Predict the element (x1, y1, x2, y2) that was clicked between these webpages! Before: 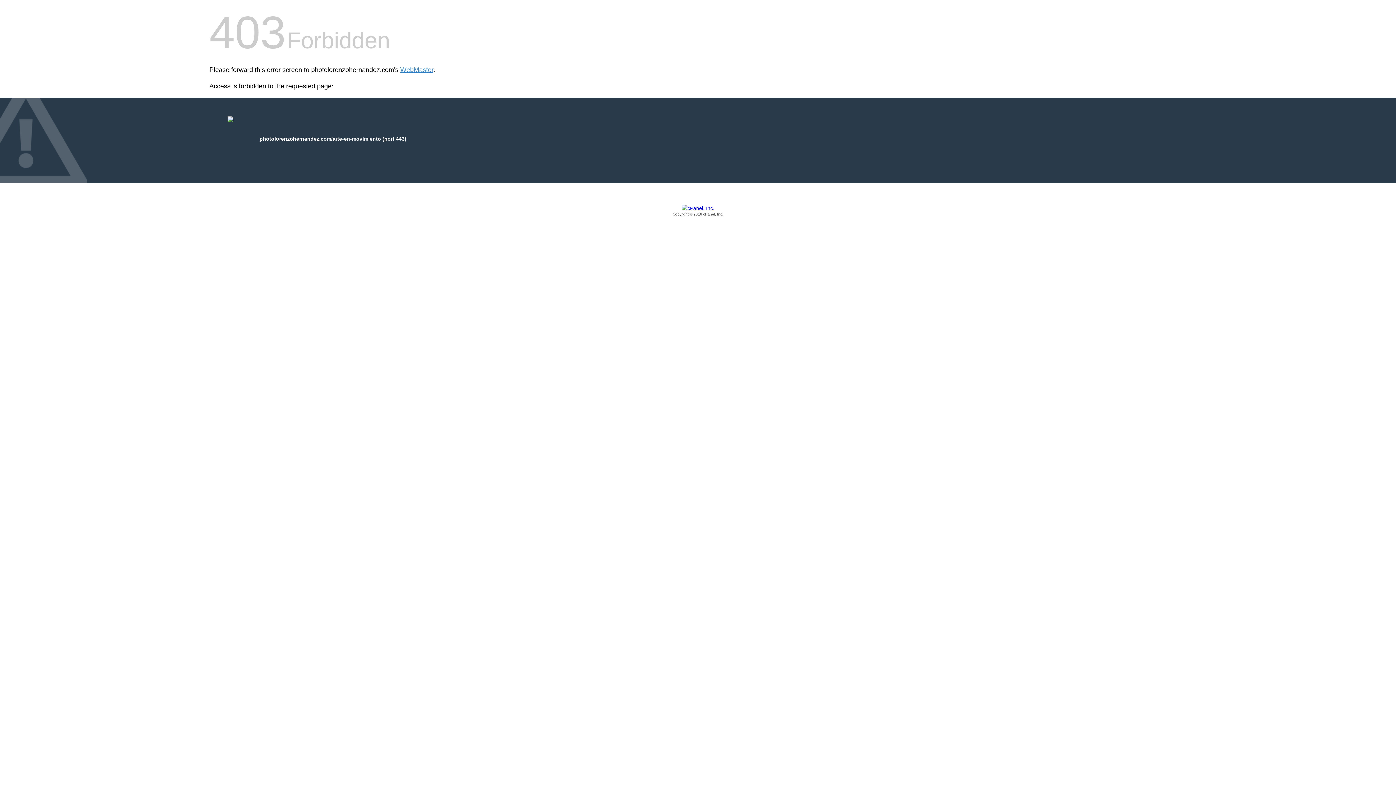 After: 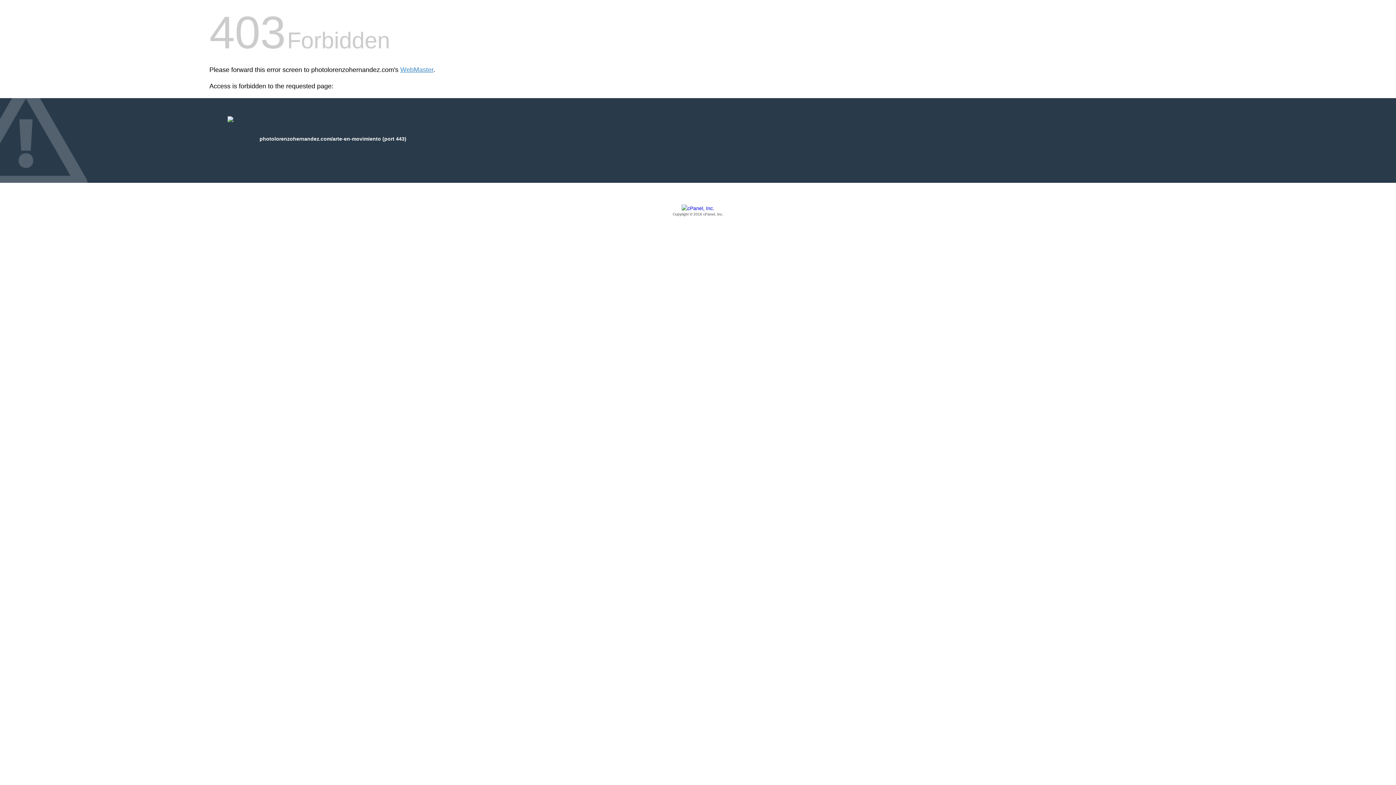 Action: bbox: (209, 205, 1186, 217) label: Copyright © 2016 cPanel, Inc.